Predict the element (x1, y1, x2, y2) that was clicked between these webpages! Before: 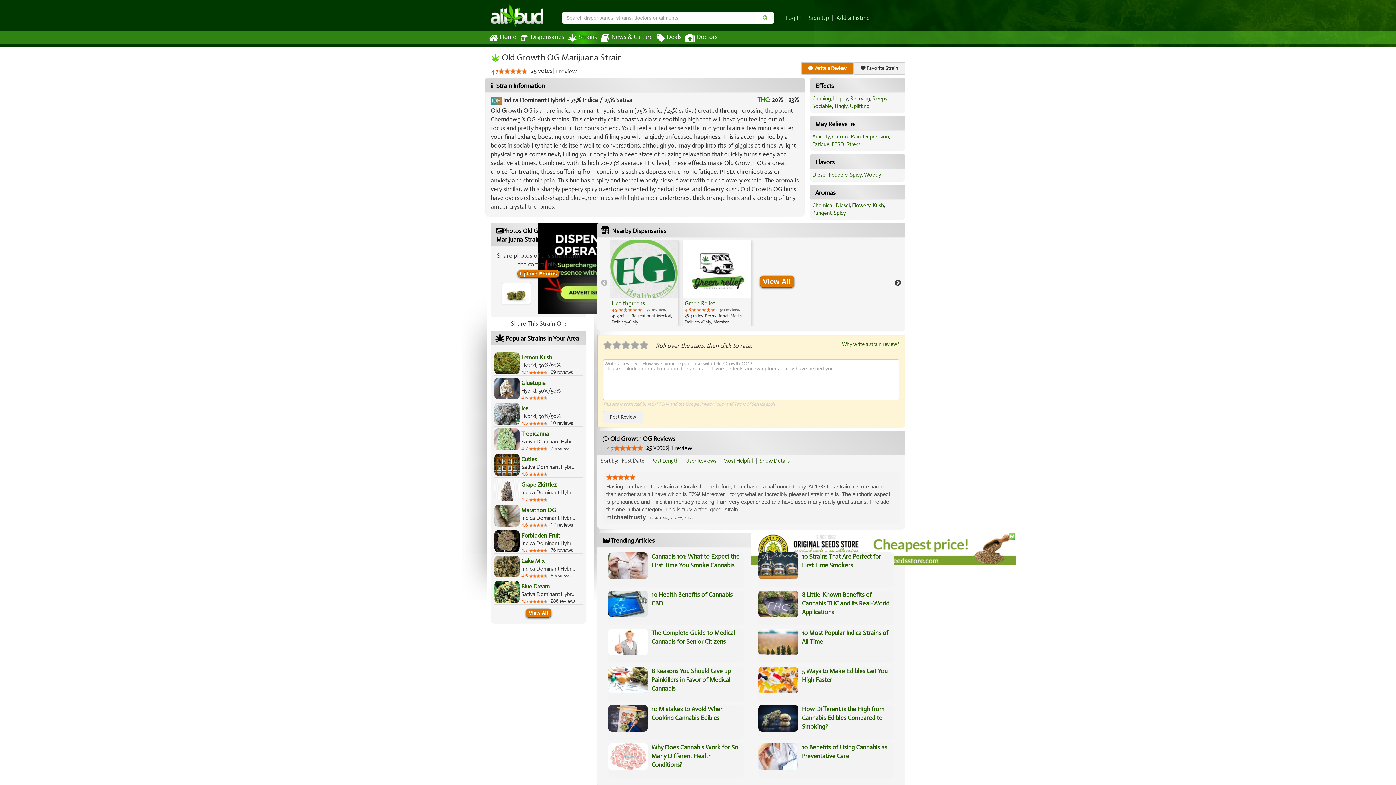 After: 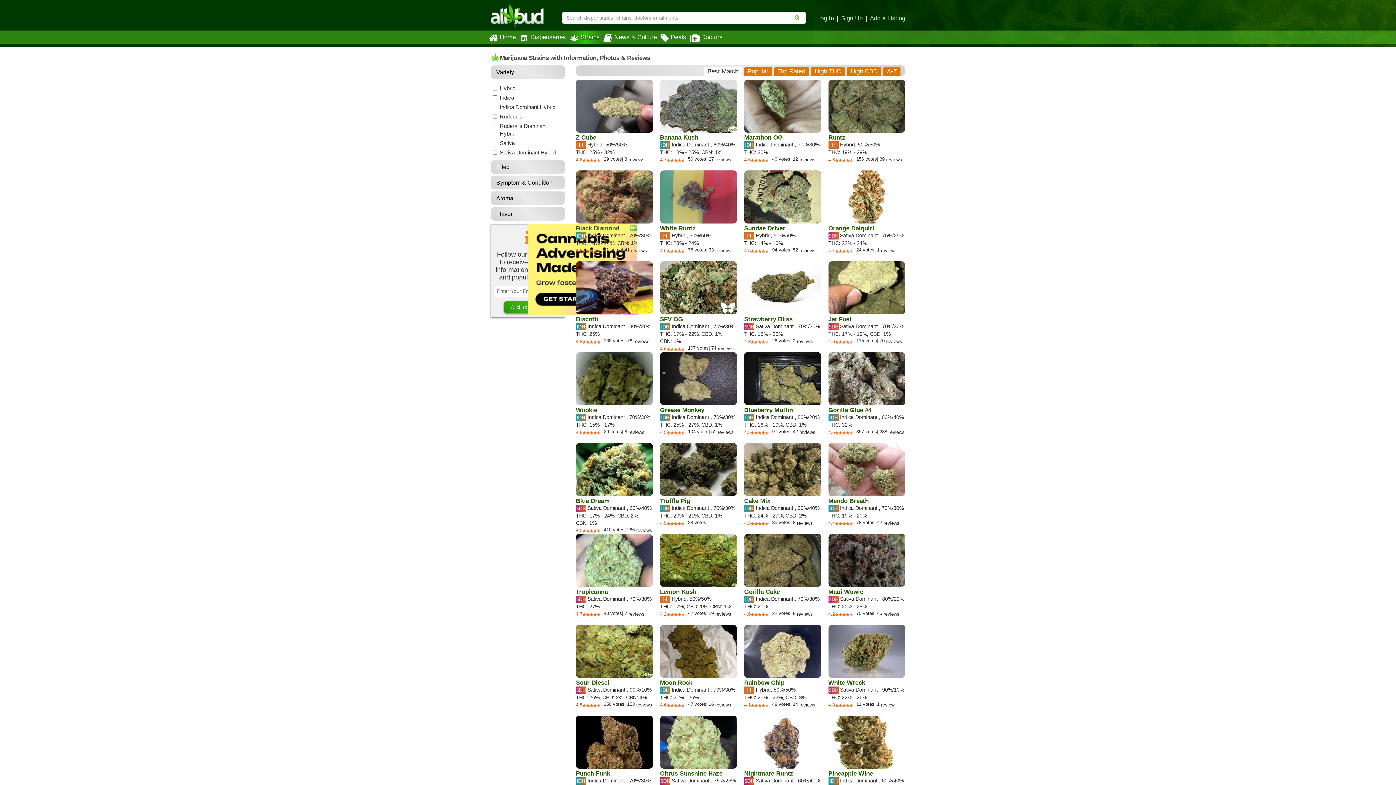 Action: label: View All bbox: (525, 608, 551, 618)